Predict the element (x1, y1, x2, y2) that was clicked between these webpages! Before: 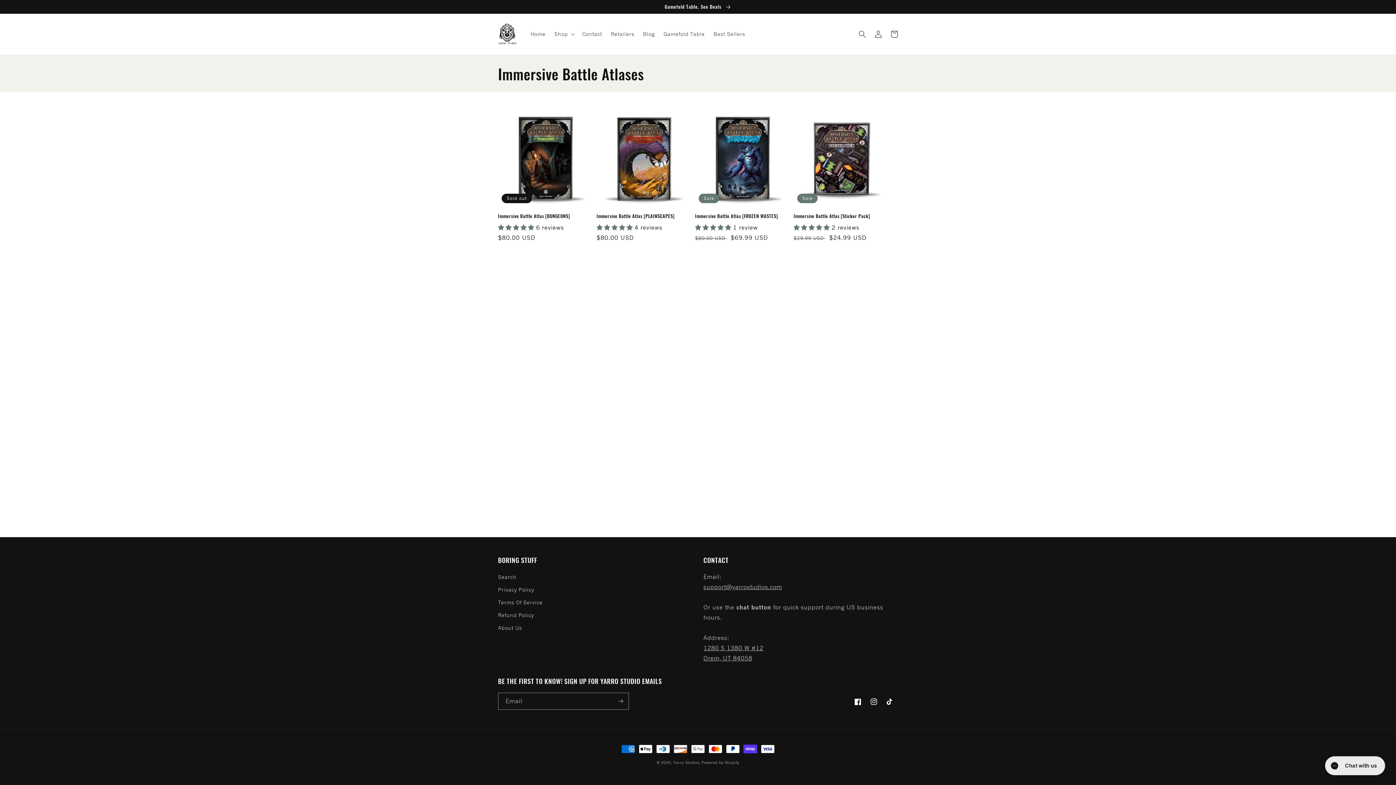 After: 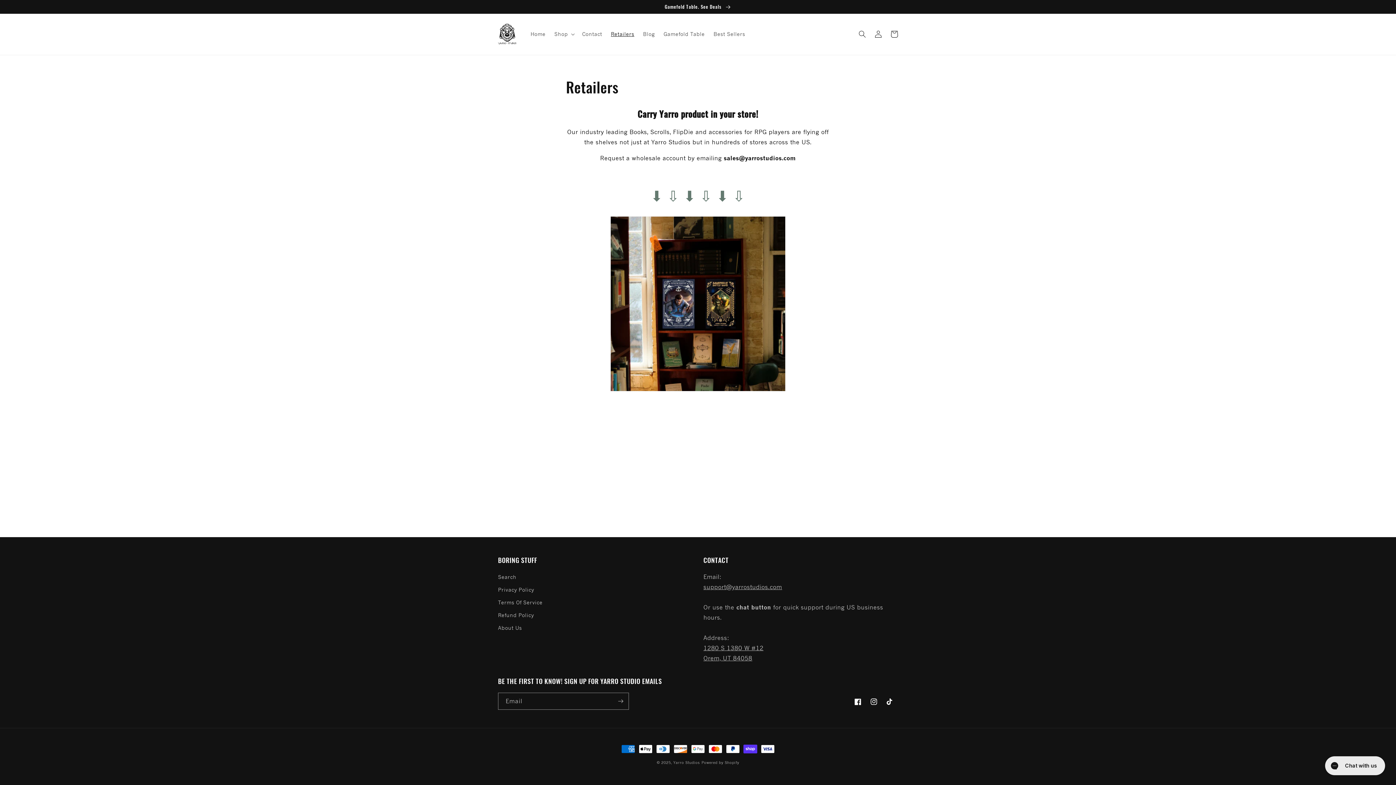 Action: label: Retailers bbox: (606, 26, 638, 41)